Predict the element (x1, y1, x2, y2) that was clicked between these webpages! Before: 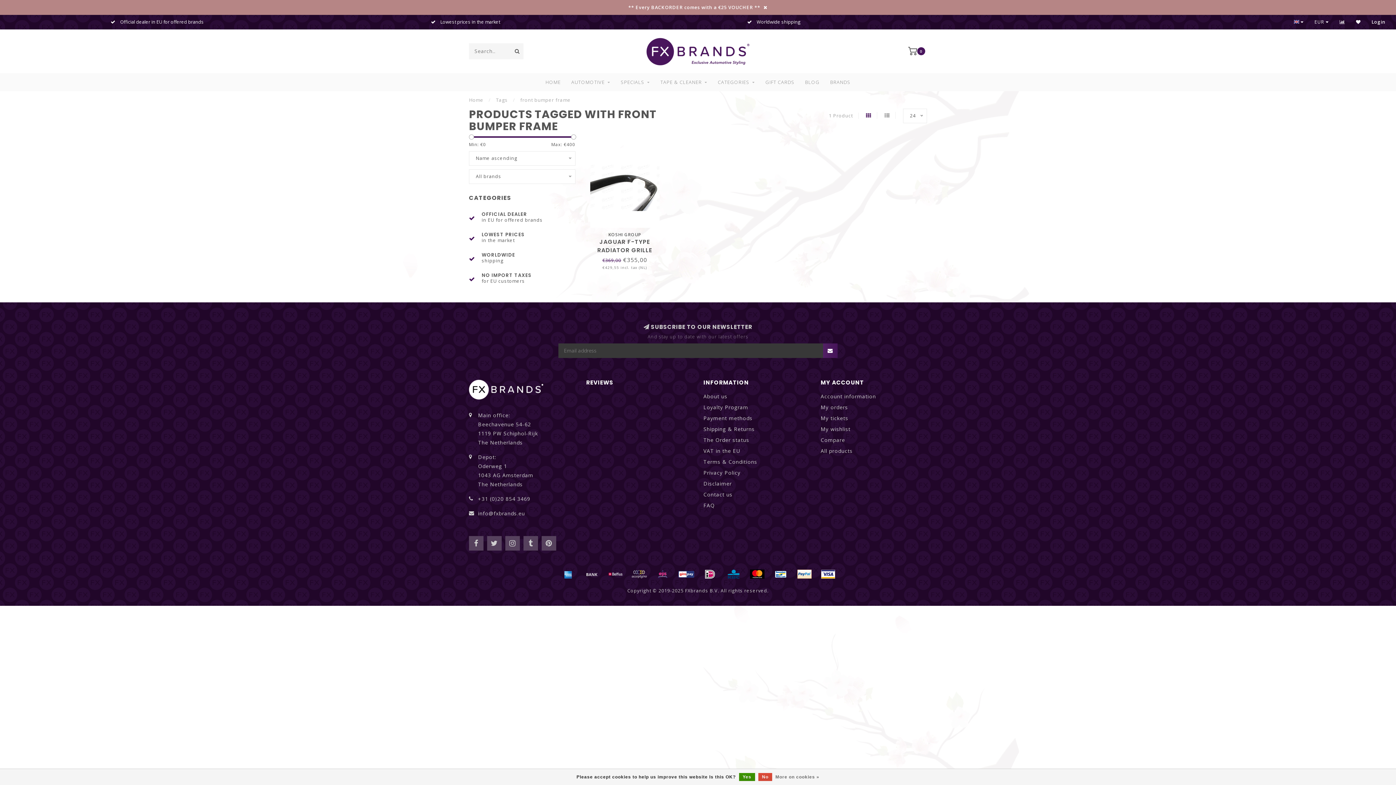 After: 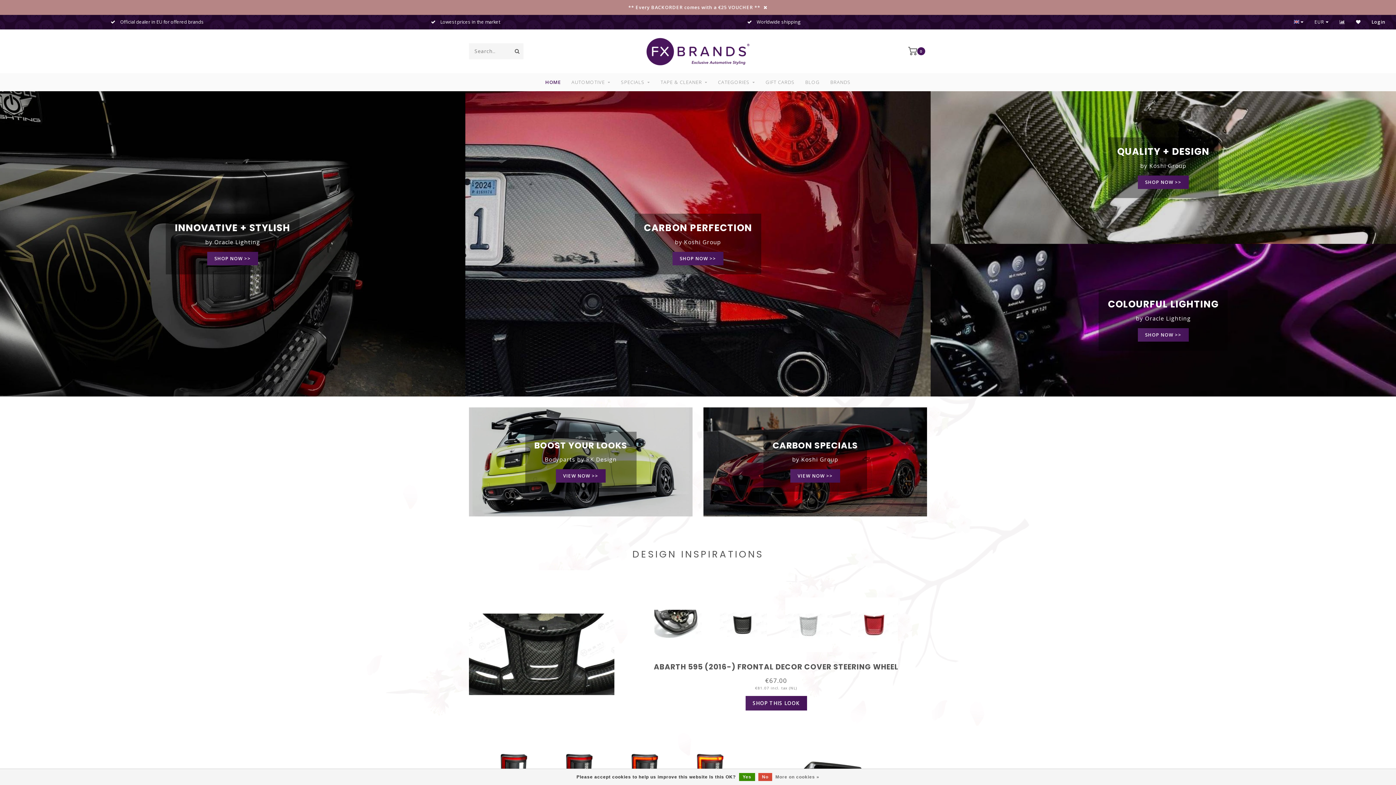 Action: label: HOME bbox: (545, 73, 560, 91)